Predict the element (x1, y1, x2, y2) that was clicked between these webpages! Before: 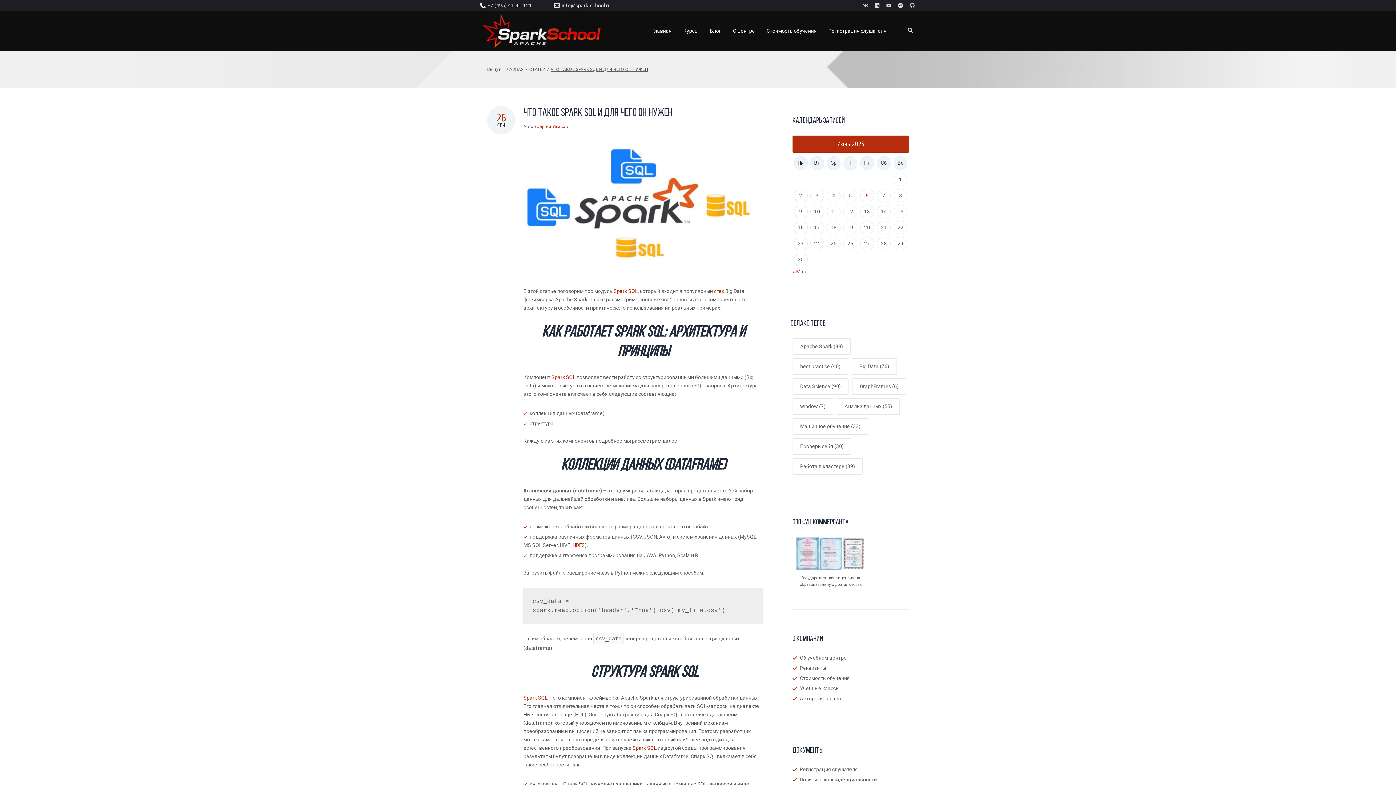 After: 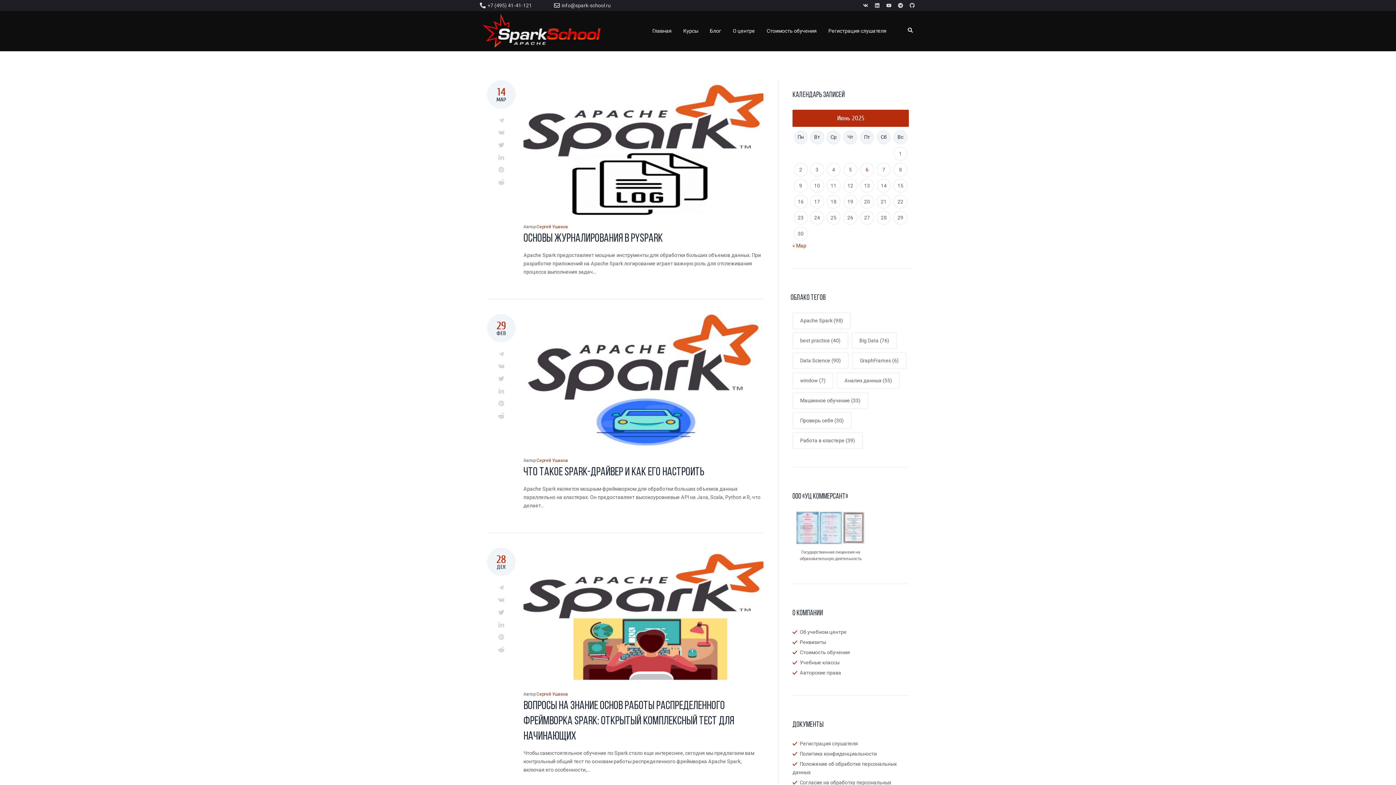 Action: label: Big Data (76 элементов) bbox: (852, 358, 897, 374)